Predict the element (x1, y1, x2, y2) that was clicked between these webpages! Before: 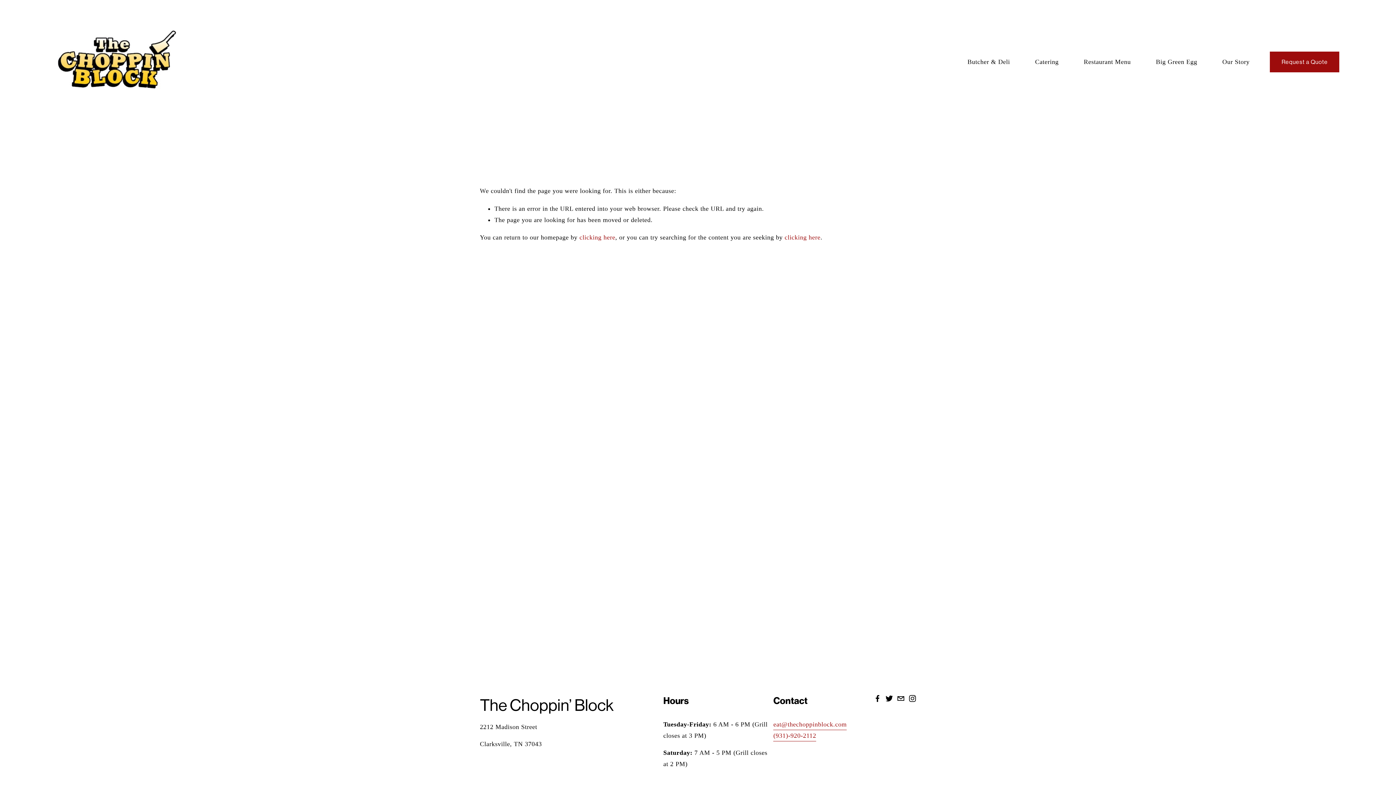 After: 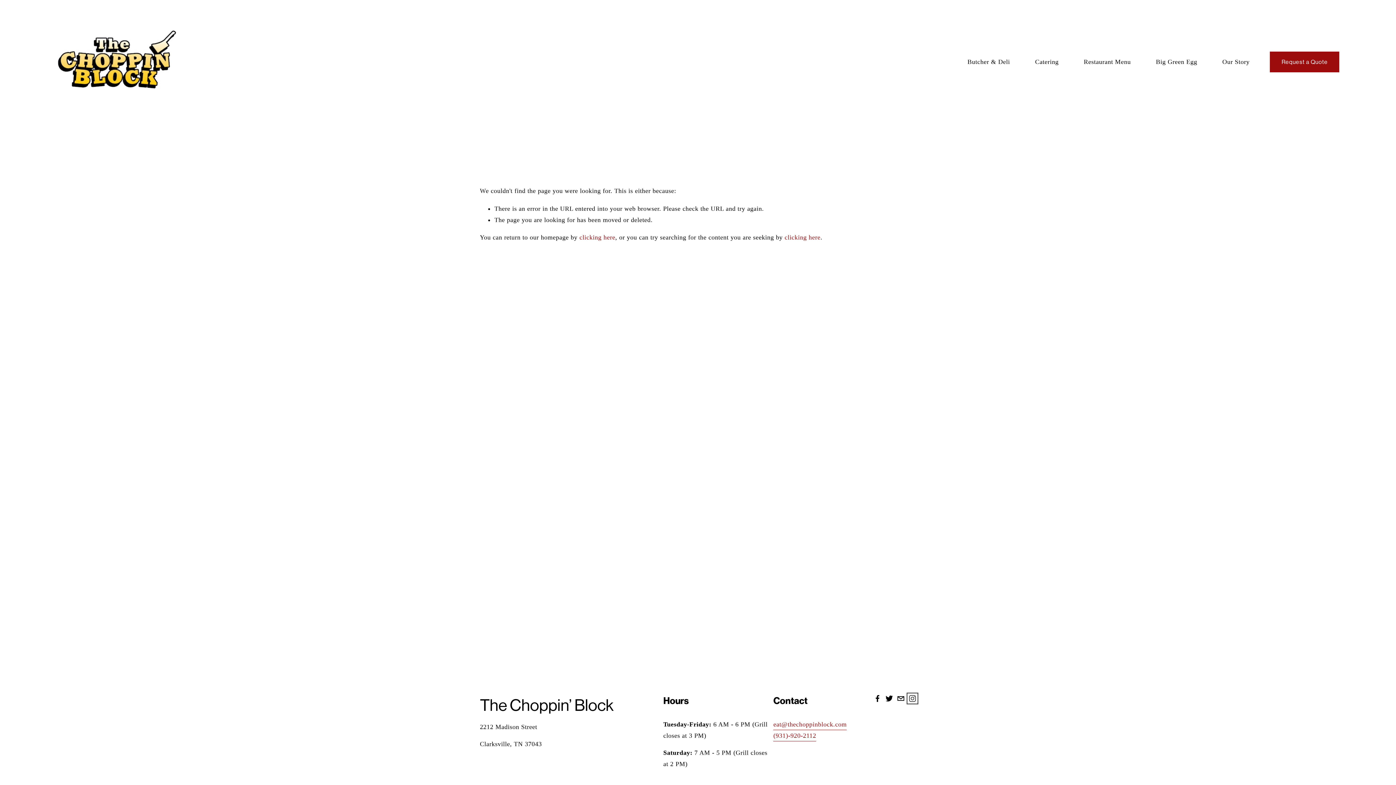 Action: bbox: (909, 695, 916, 702) label: Instagram